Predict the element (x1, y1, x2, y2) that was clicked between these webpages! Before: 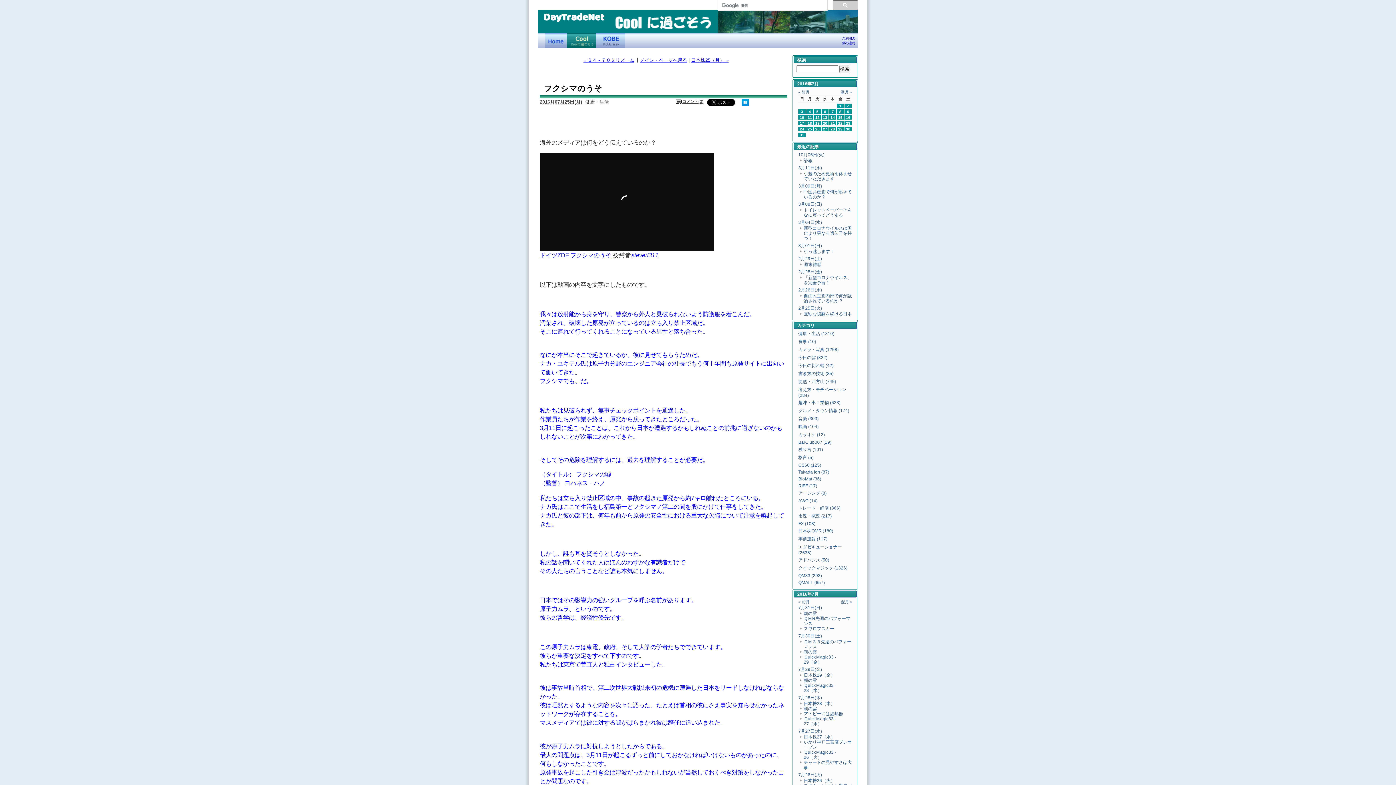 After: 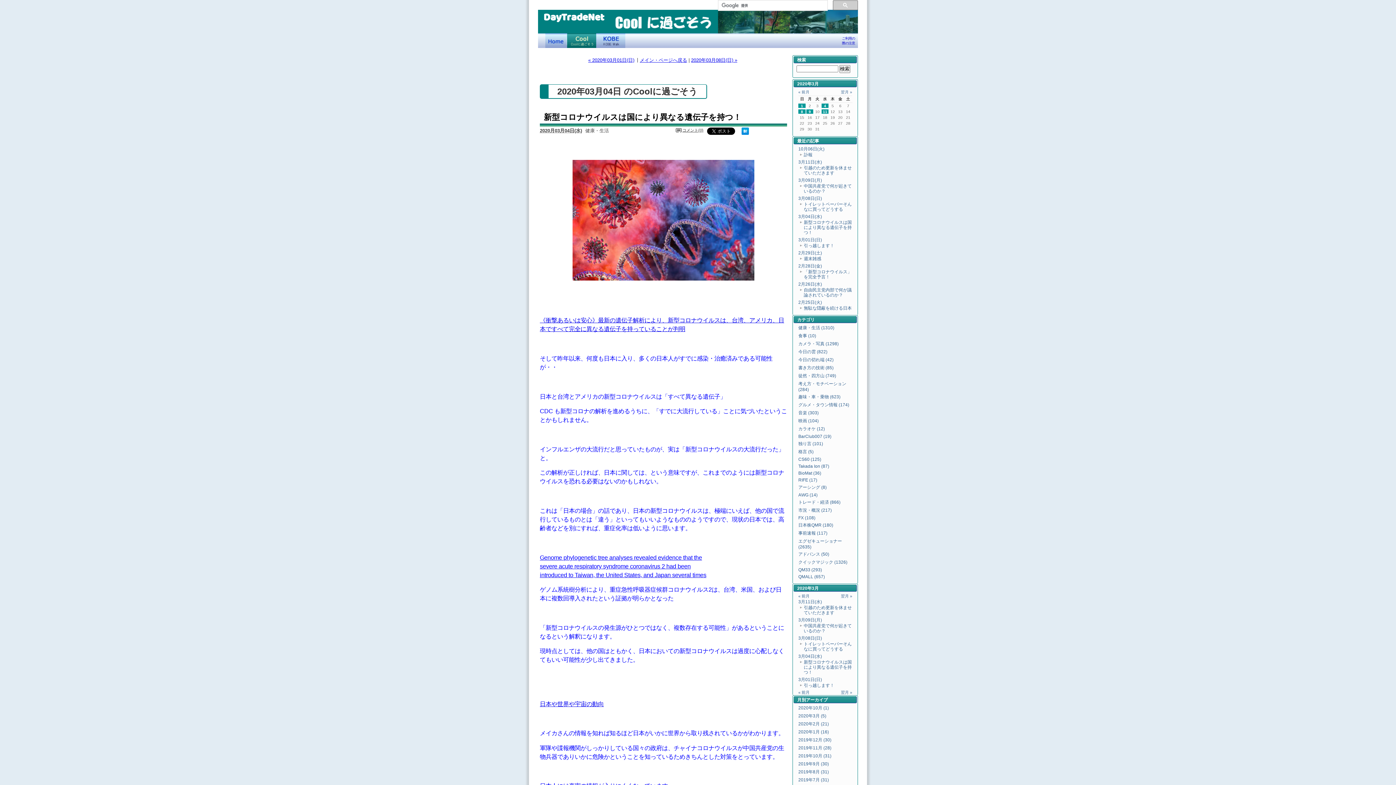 Action: bbox: (798, 220, 822, 225) label: 3月04日(水)